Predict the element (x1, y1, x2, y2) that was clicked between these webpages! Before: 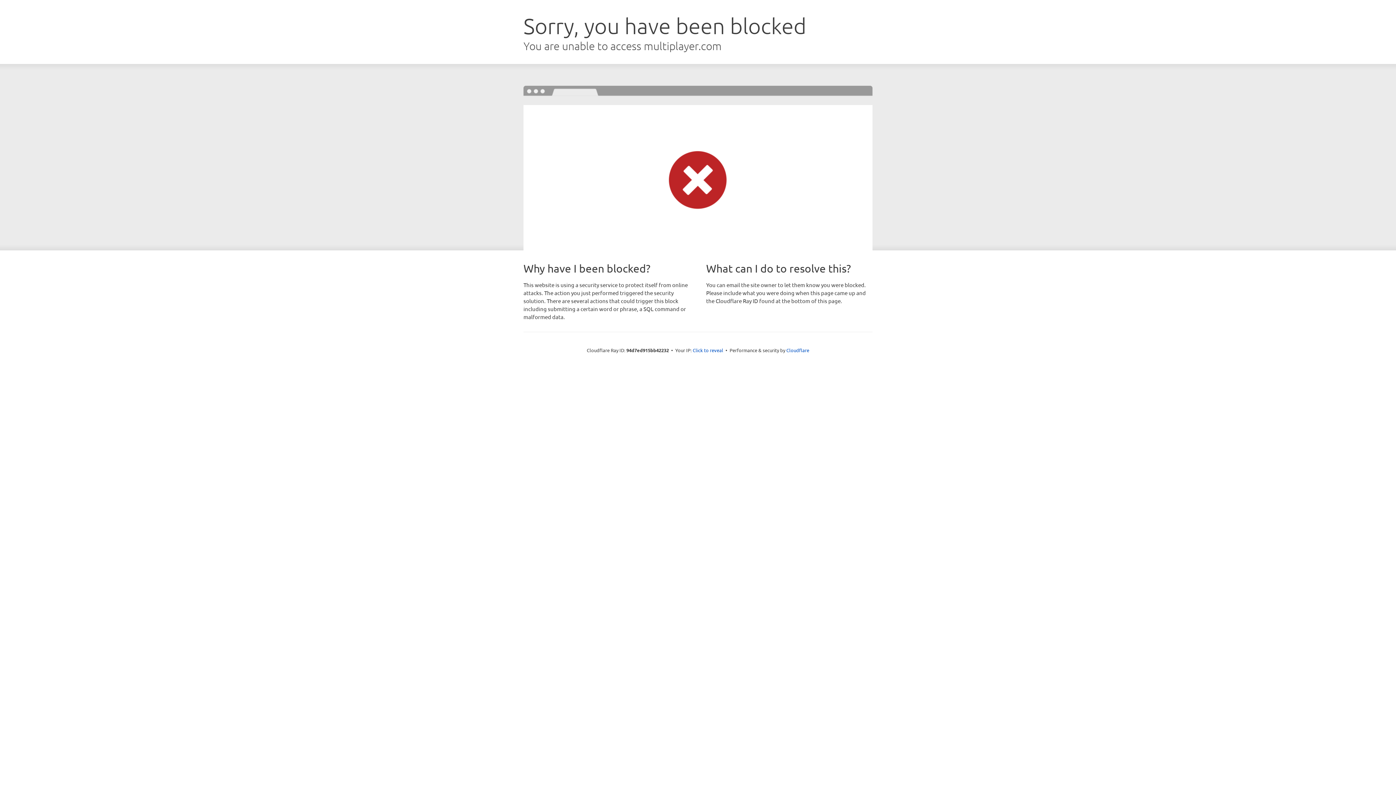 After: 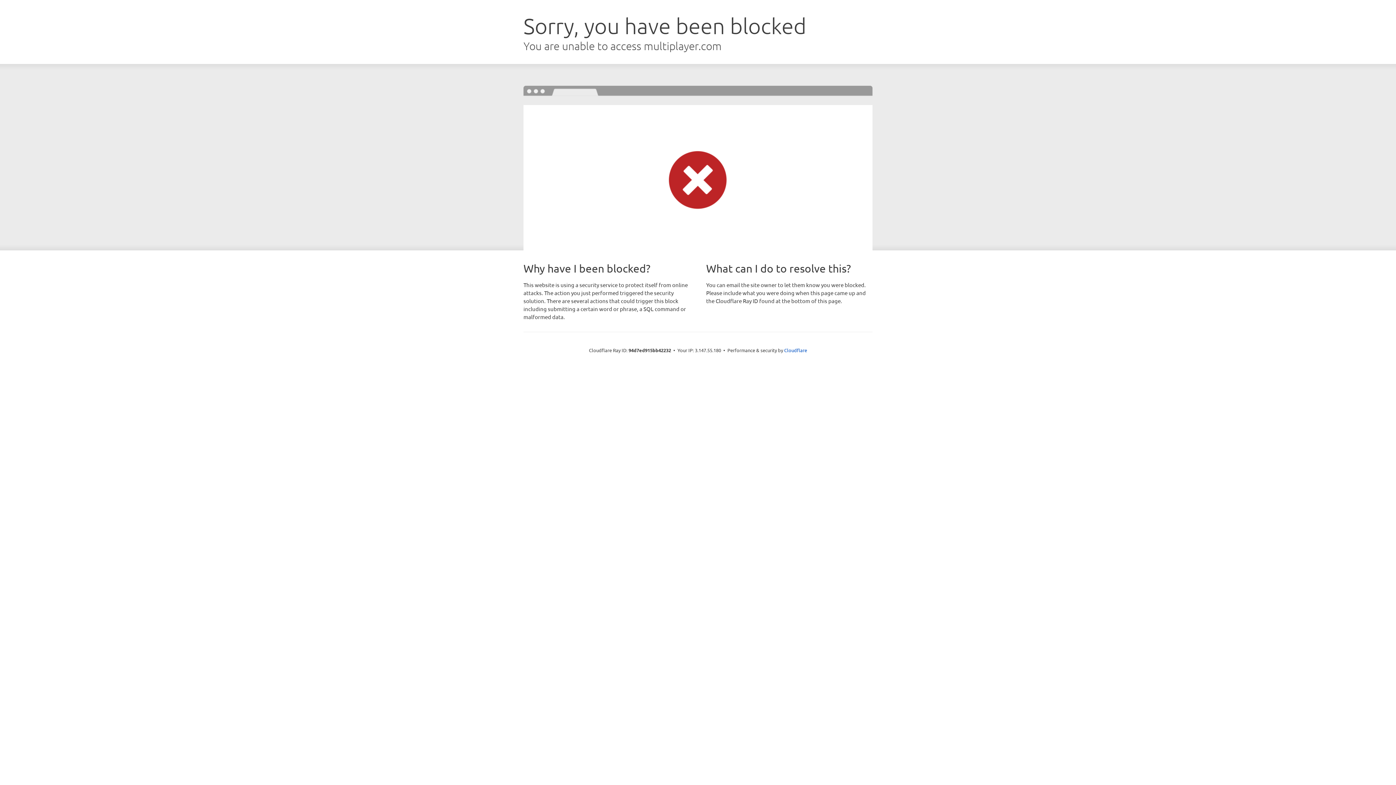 Action: label: Click to reveal bbox: (692, 346, 723, 353)